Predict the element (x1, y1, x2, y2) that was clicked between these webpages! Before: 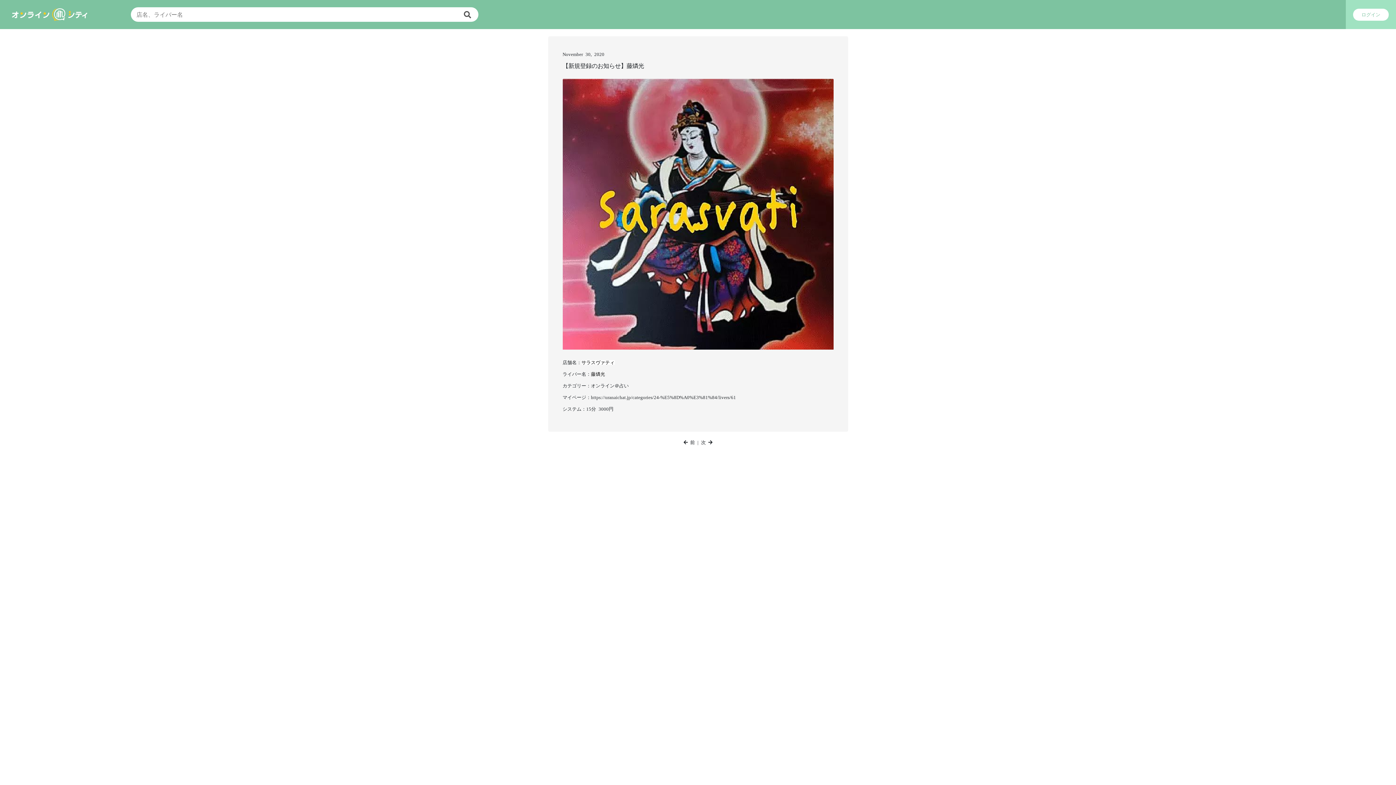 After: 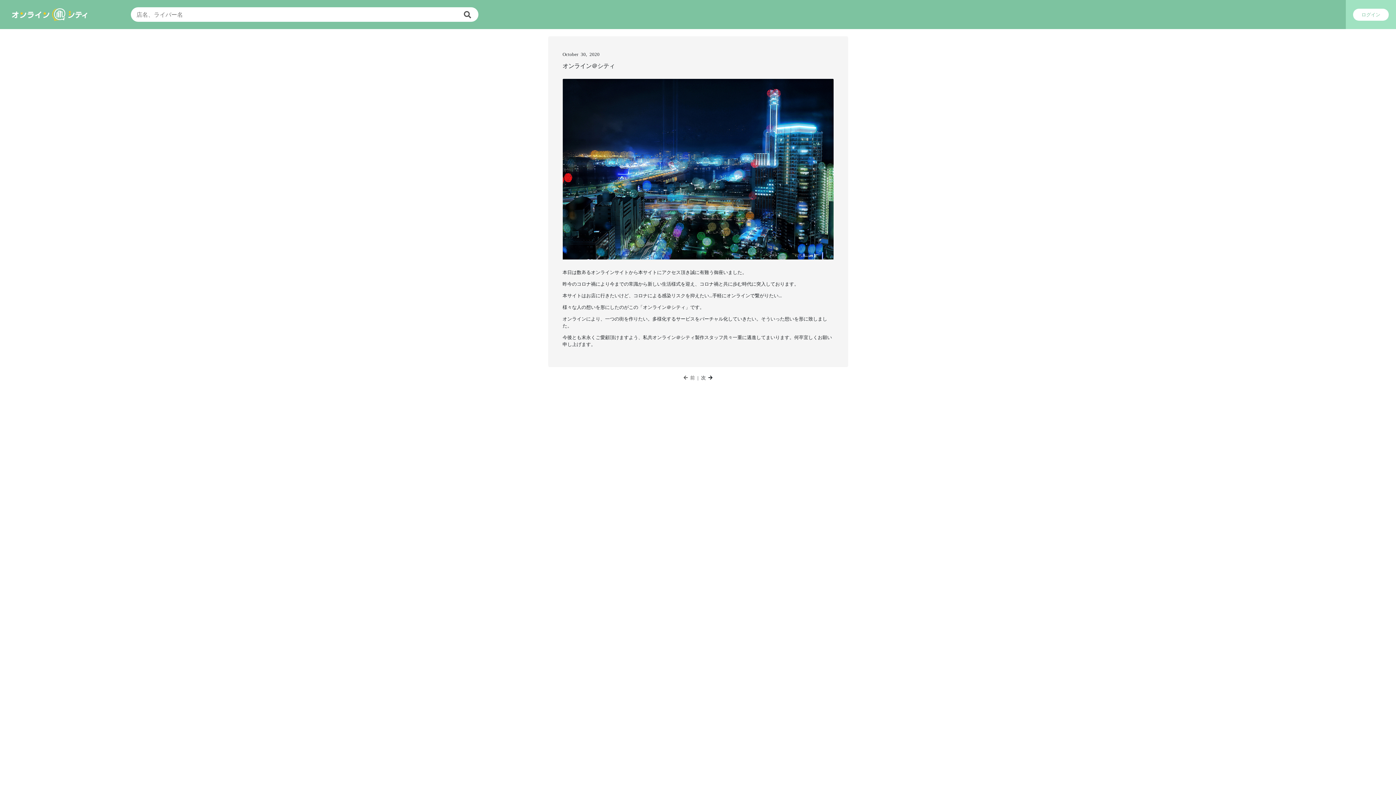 Action: label:  前  bbox: (683, 440, 697, 445)